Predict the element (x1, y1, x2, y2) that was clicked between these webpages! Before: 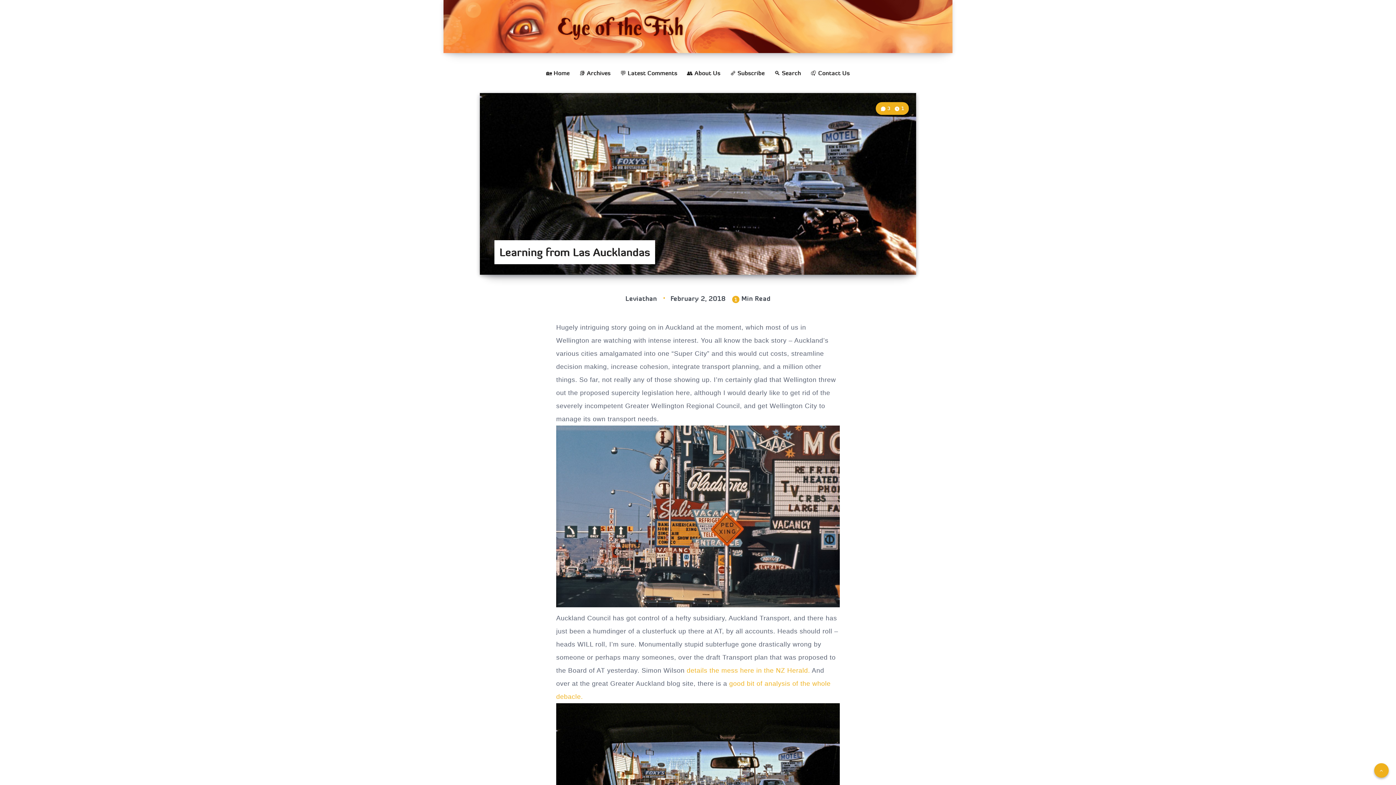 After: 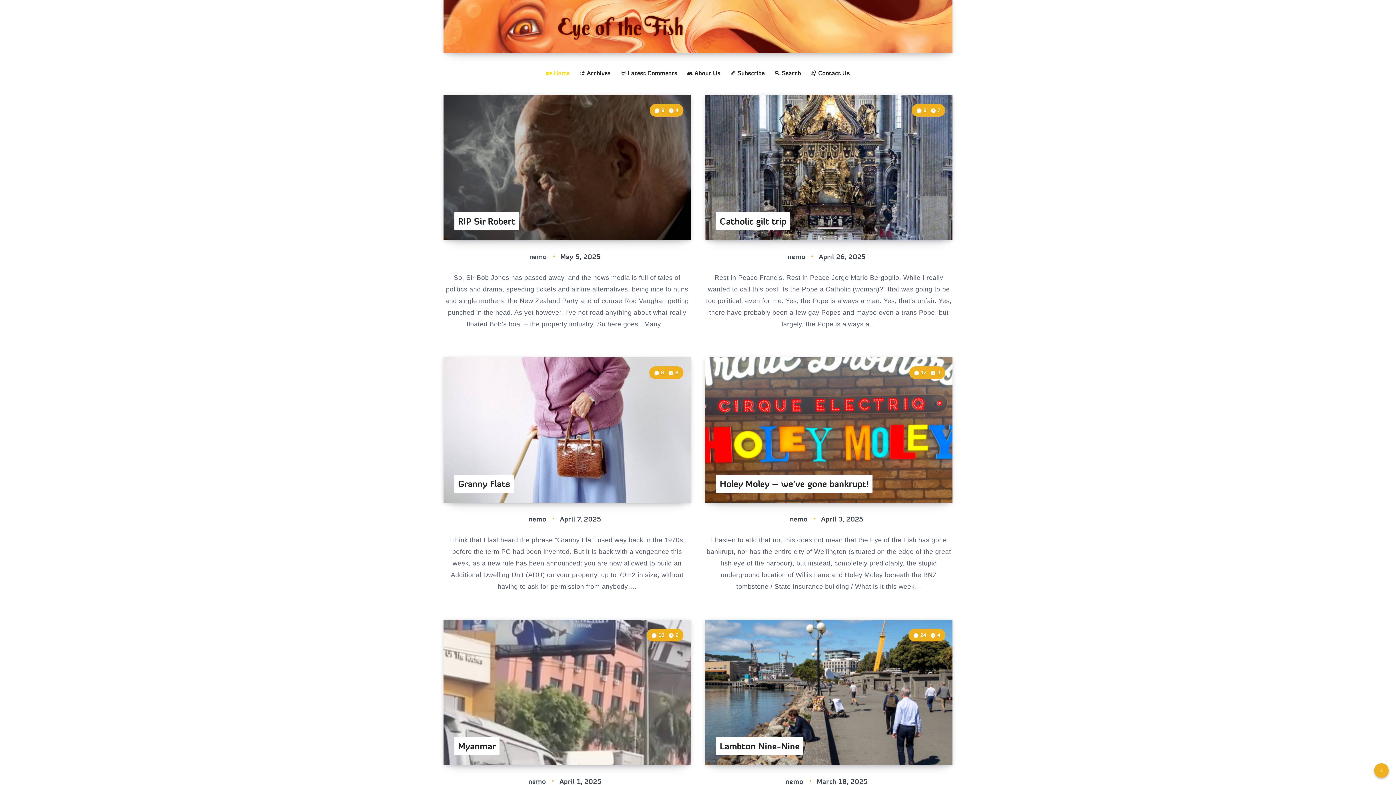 Action: label: 🏡 Home bbox: (546, 69, 569, 76)